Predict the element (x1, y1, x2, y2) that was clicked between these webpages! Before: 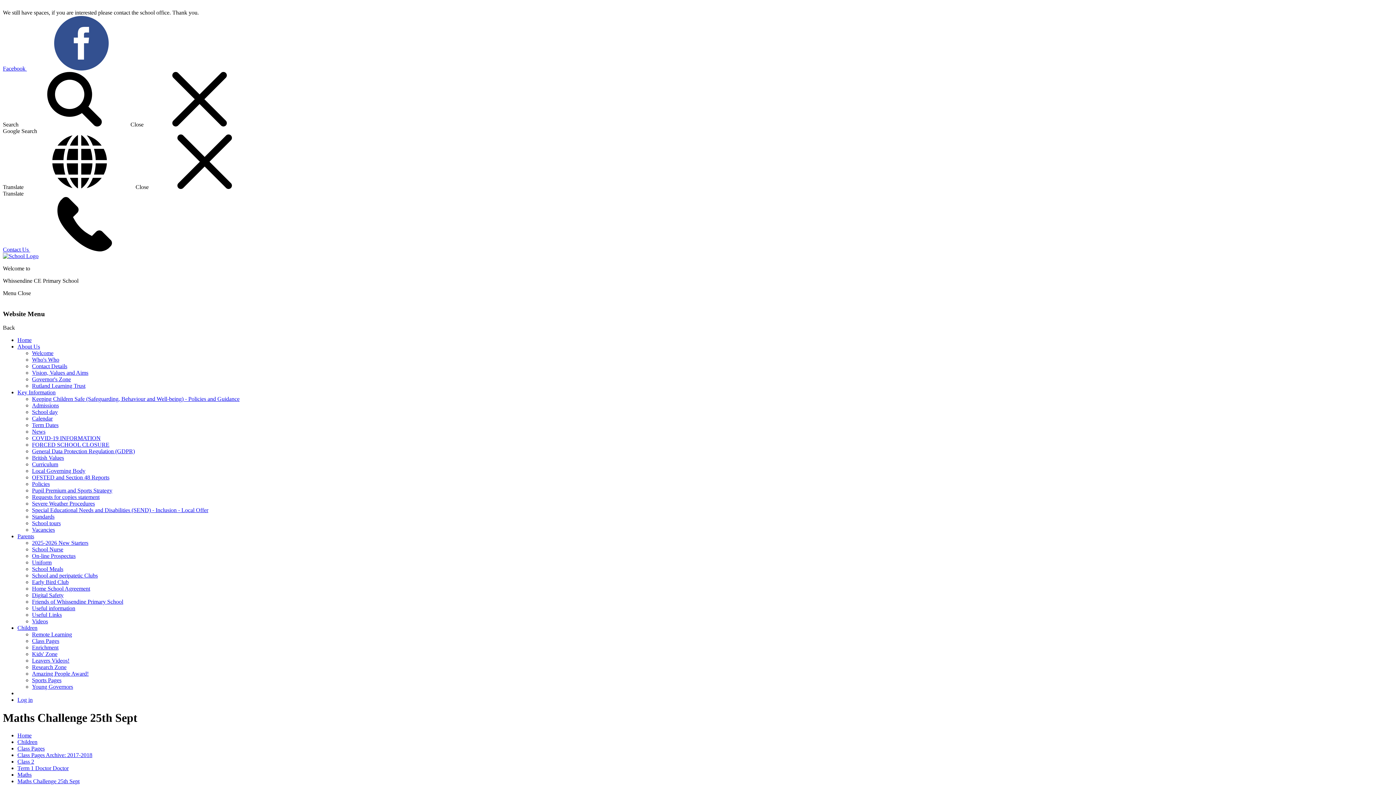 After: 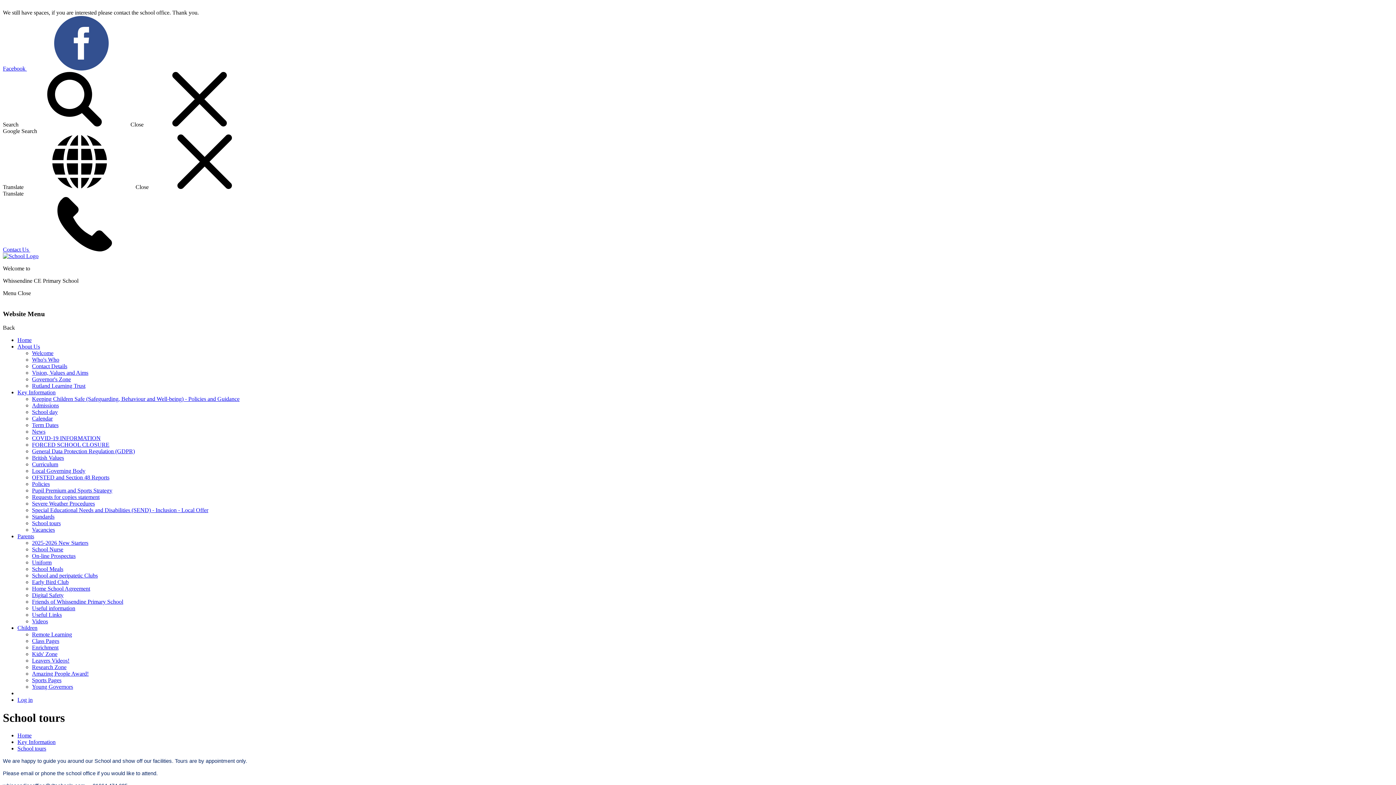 Action: bbox: (32, 520, 60, 526) label: School tours